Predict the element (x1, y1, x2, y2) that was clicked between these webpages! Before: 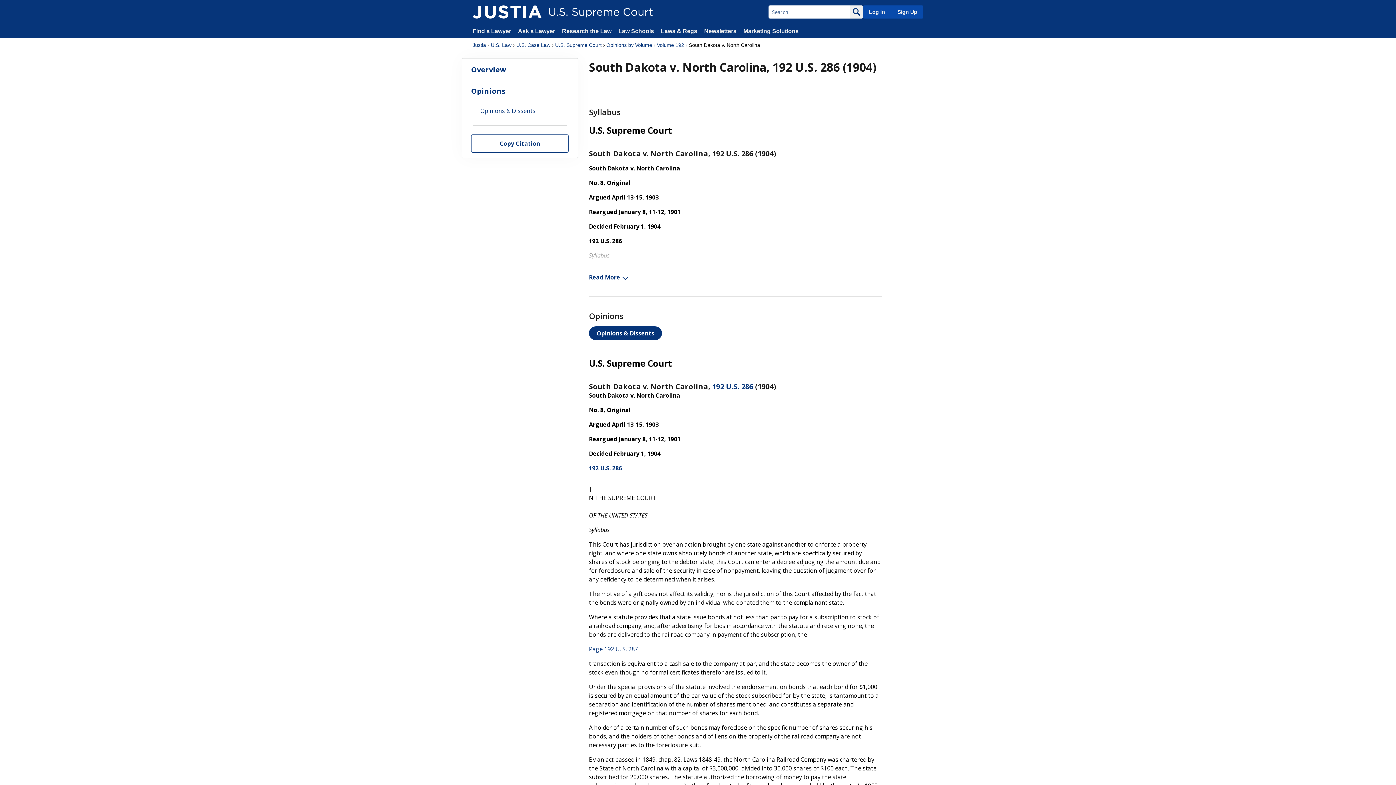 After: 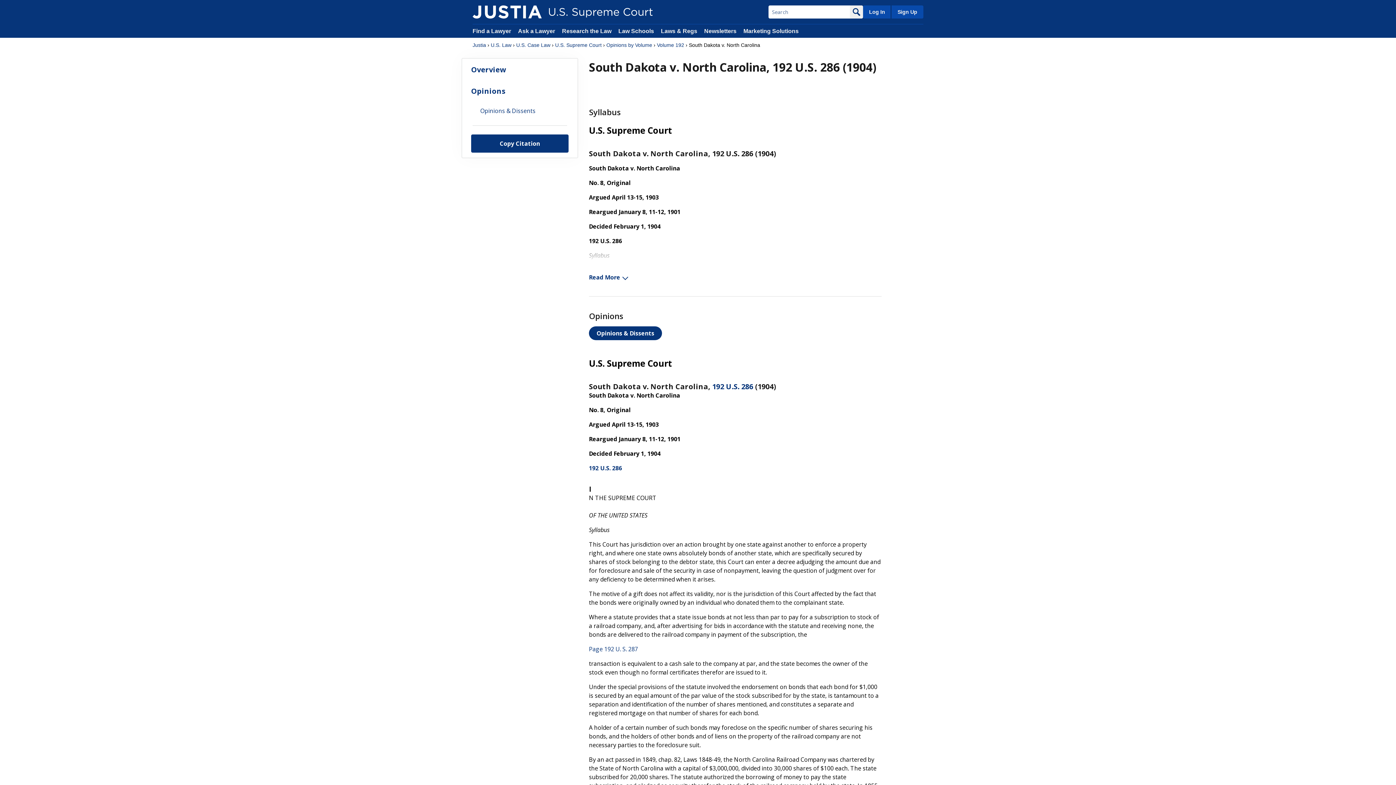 Action: label: Copy Citation bbox: (471, 134, 568, 152)